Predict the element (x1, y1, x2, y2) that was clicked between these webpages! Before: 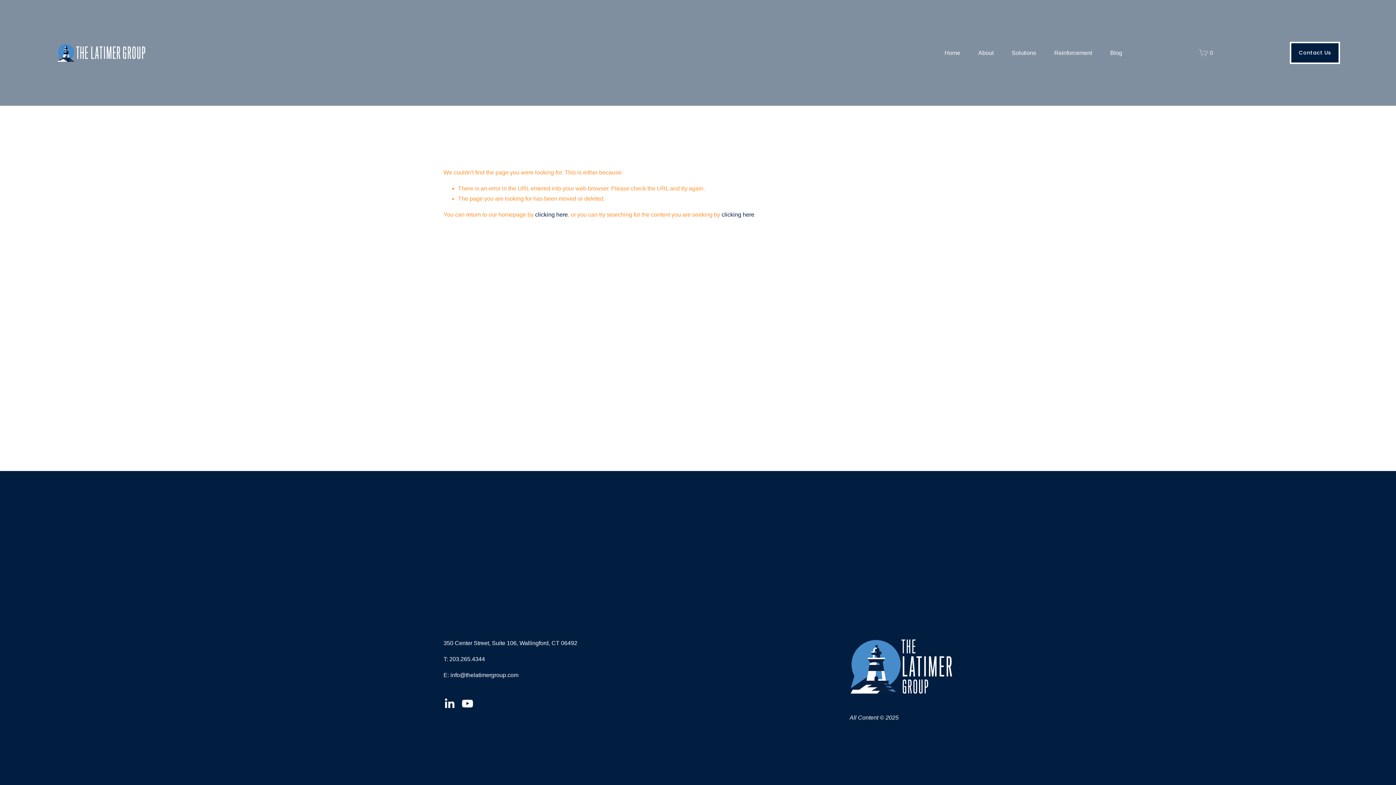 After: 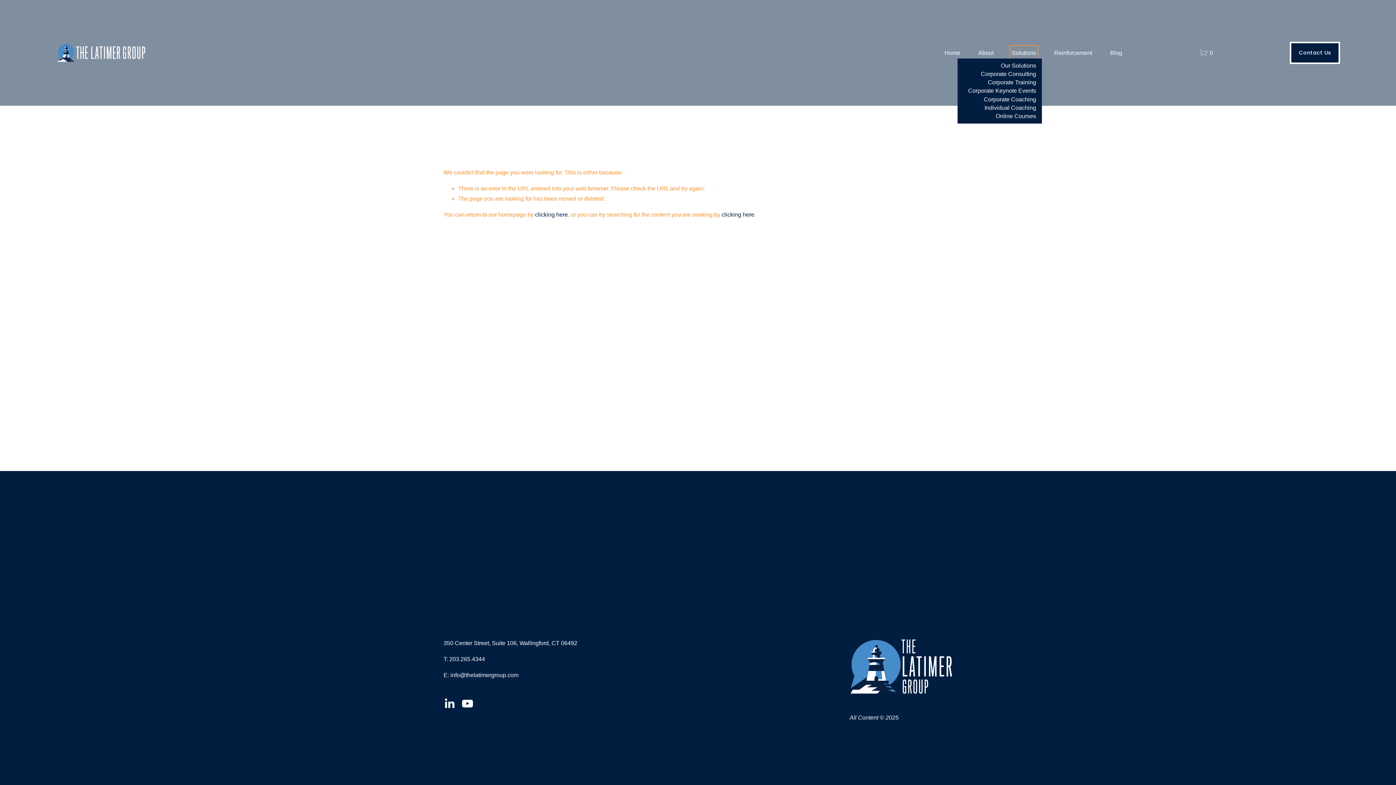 Action: label: folder dropdown bbox: (1012, 47, 1036, 58)